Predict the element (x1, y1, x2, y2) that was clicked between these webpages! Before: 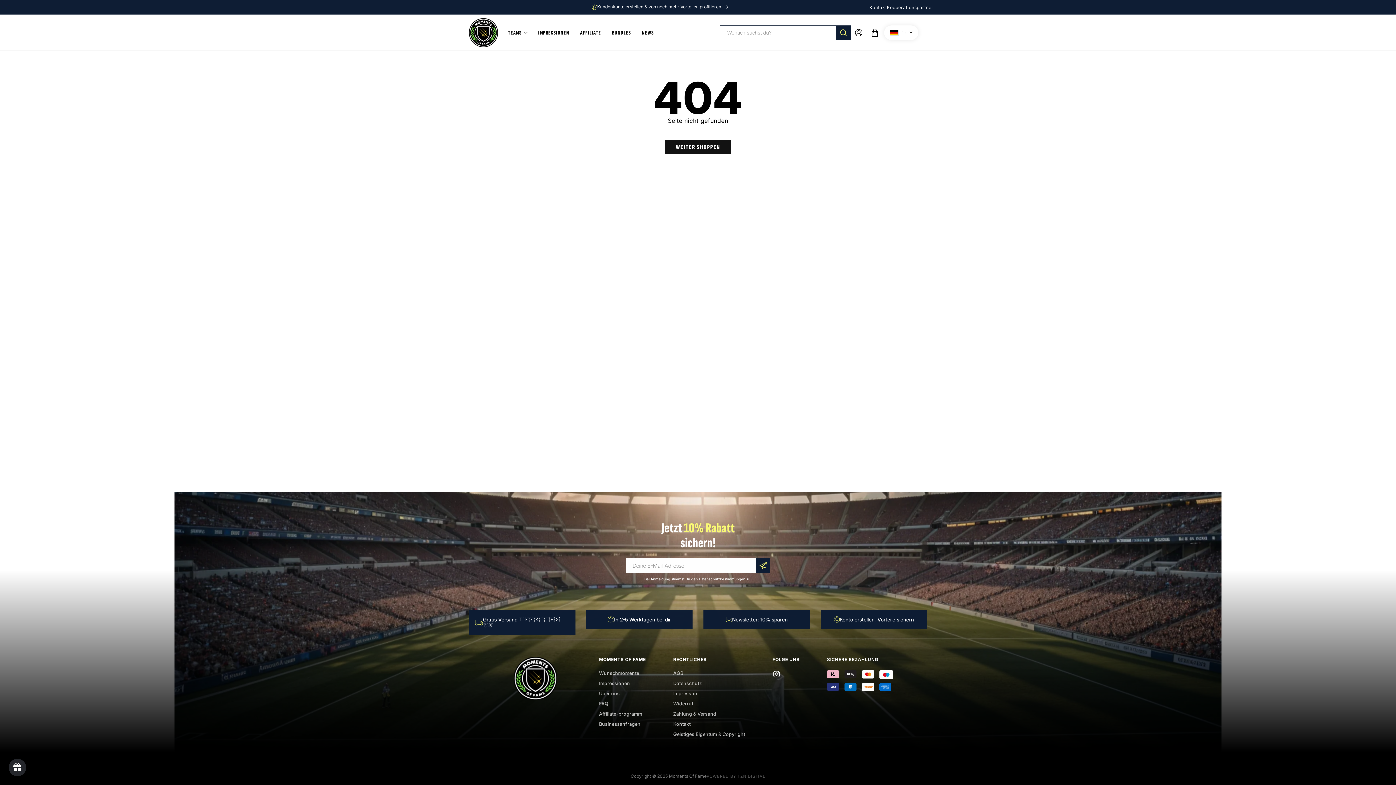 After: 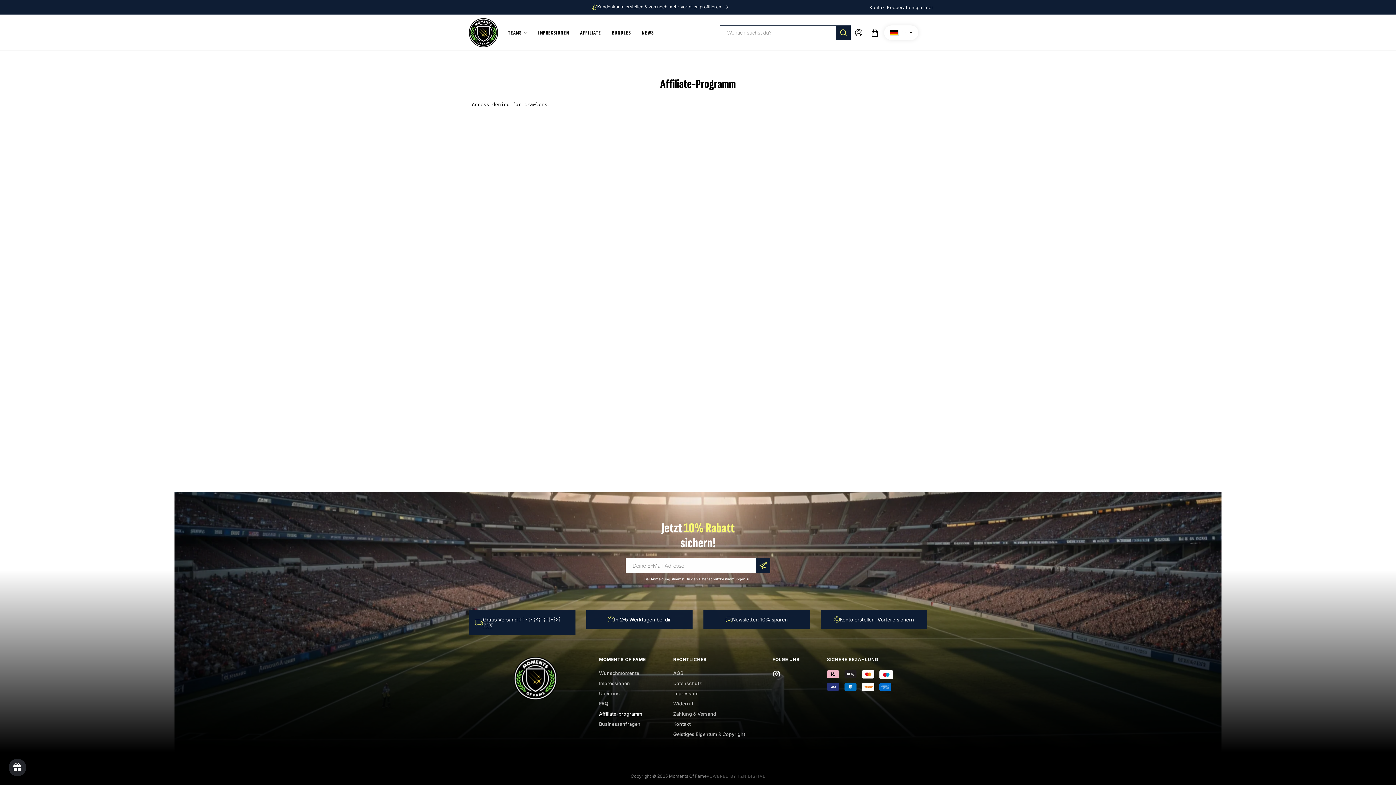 Action: bbox: (599, 711, 642, 717) label: Affiliate-programm